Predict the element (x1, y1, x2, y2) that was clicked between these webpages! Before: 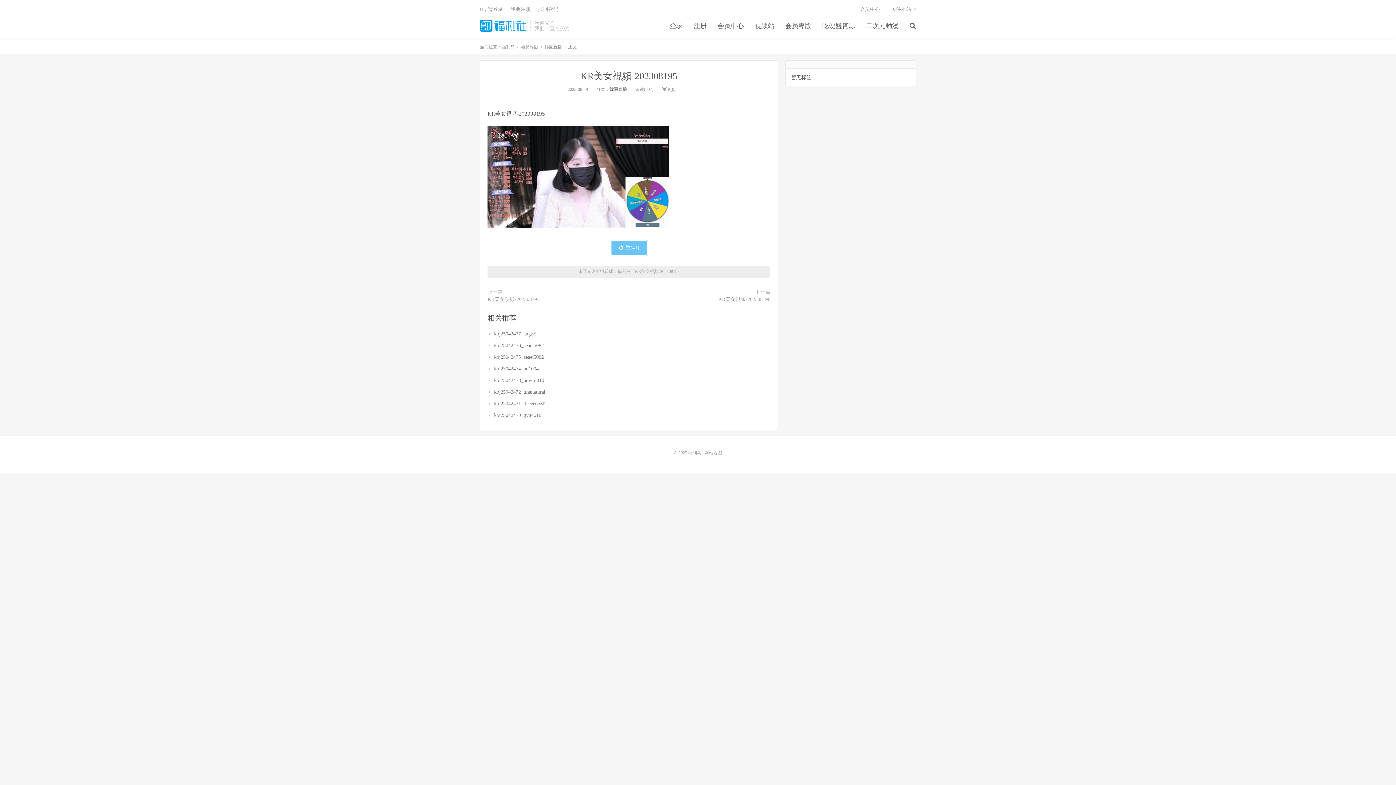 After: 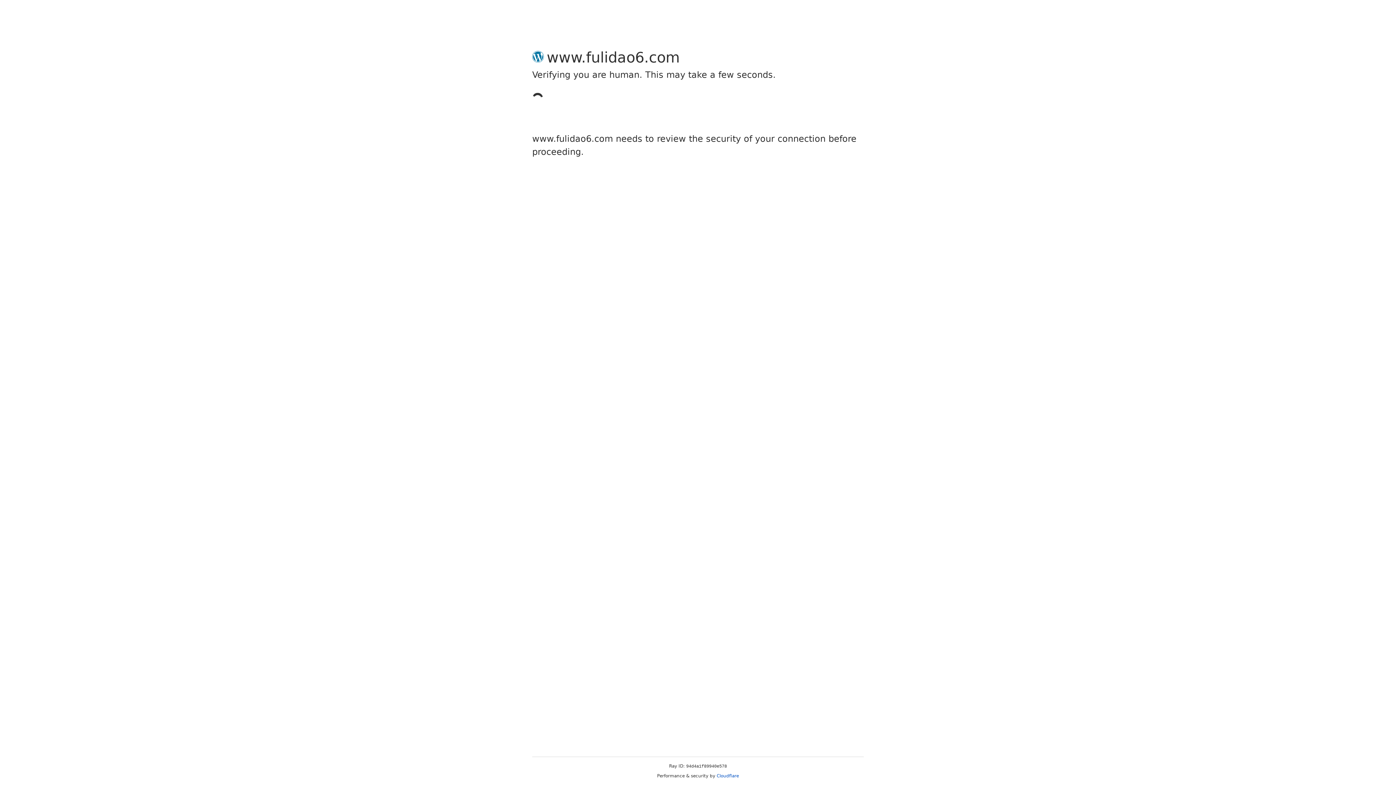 Action: label: 福利岛 bbox: (617, 269, 630, 274)